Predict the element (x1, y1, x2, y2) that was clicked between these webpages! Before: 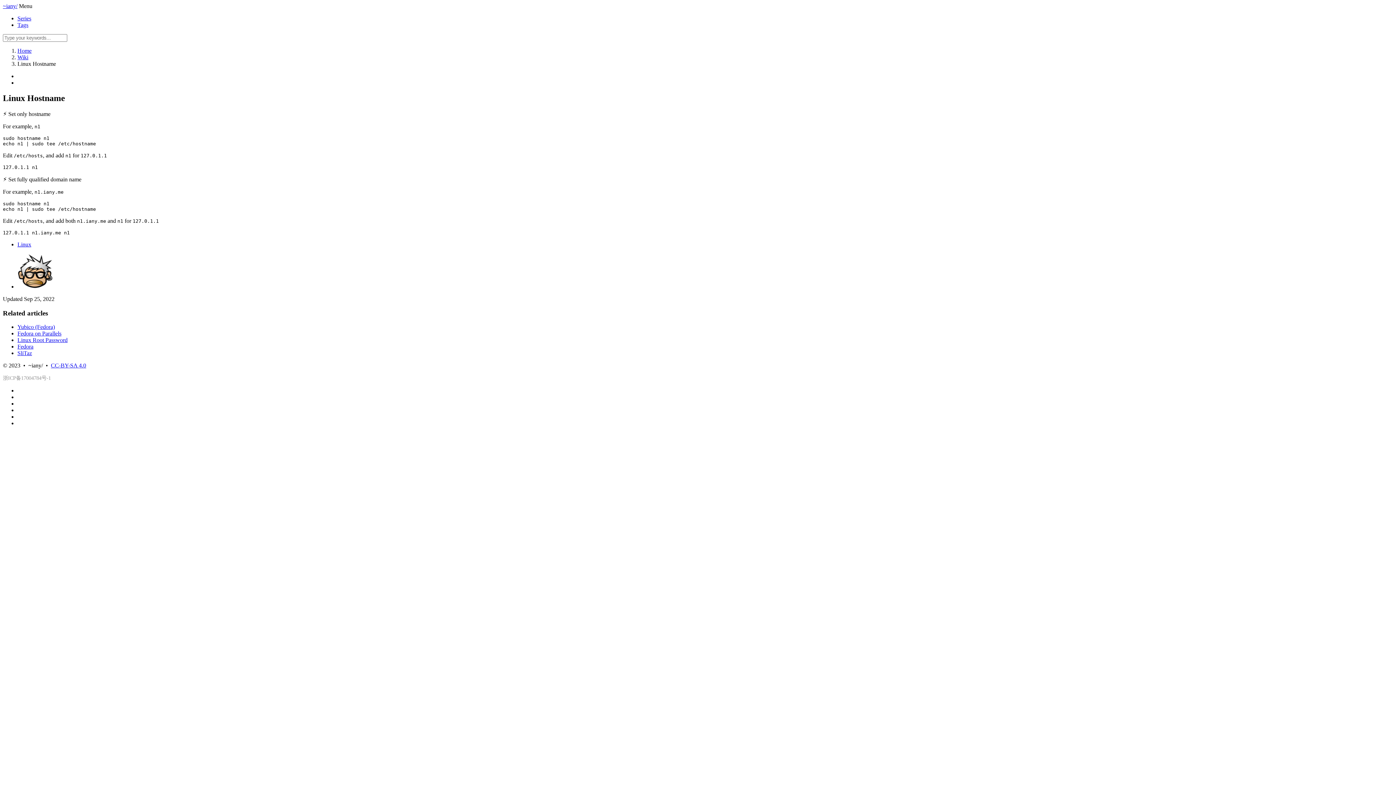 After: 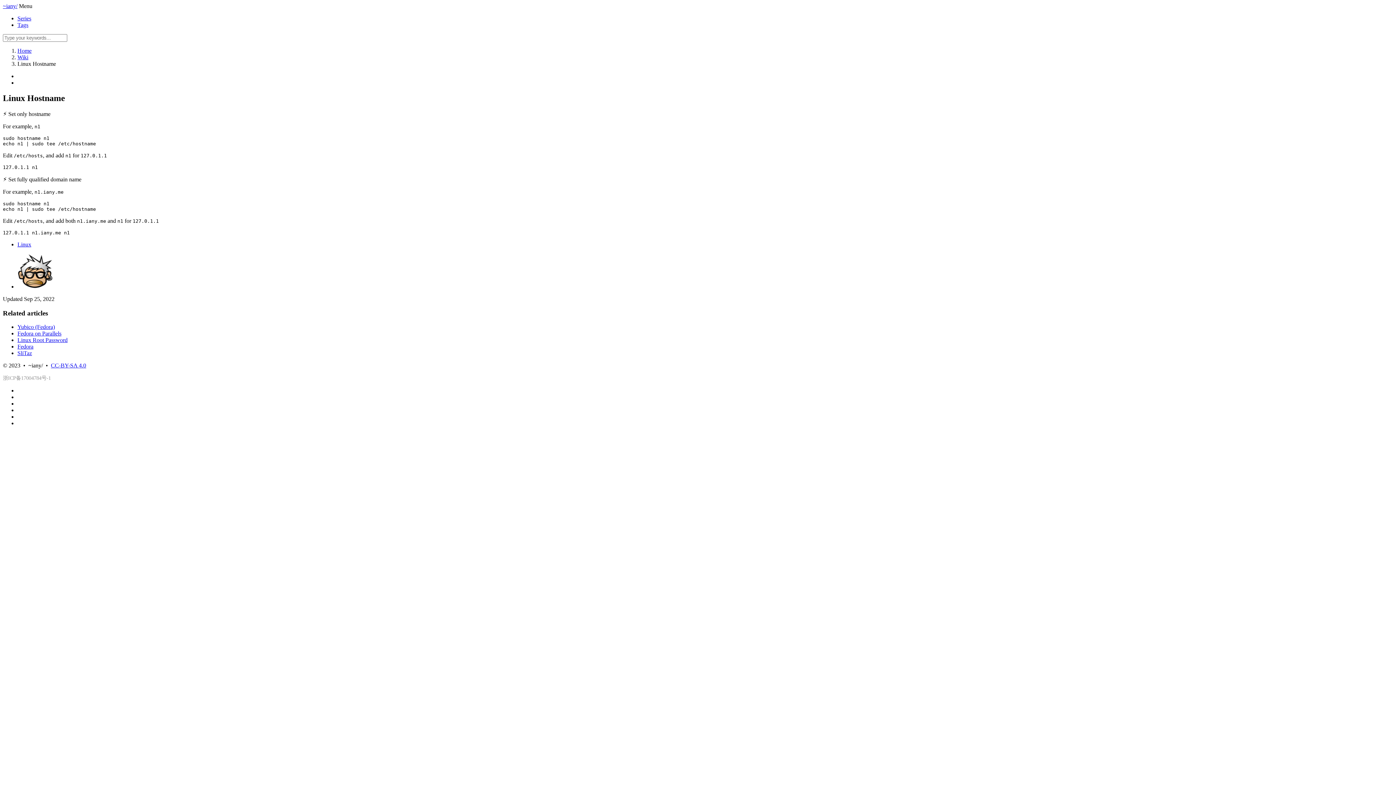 Action: bbox: (2, 375, 50, 381) label: 浙ICP备17004784号-1